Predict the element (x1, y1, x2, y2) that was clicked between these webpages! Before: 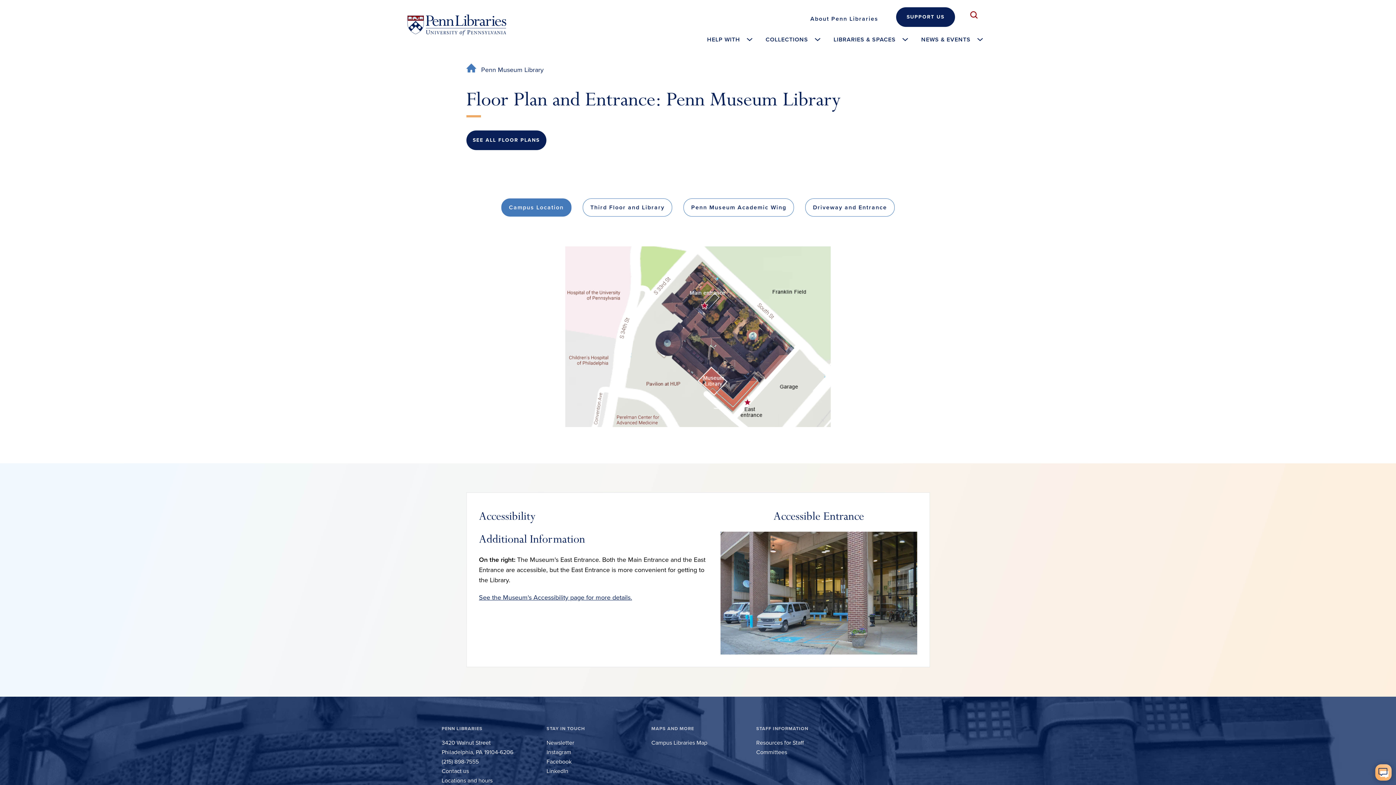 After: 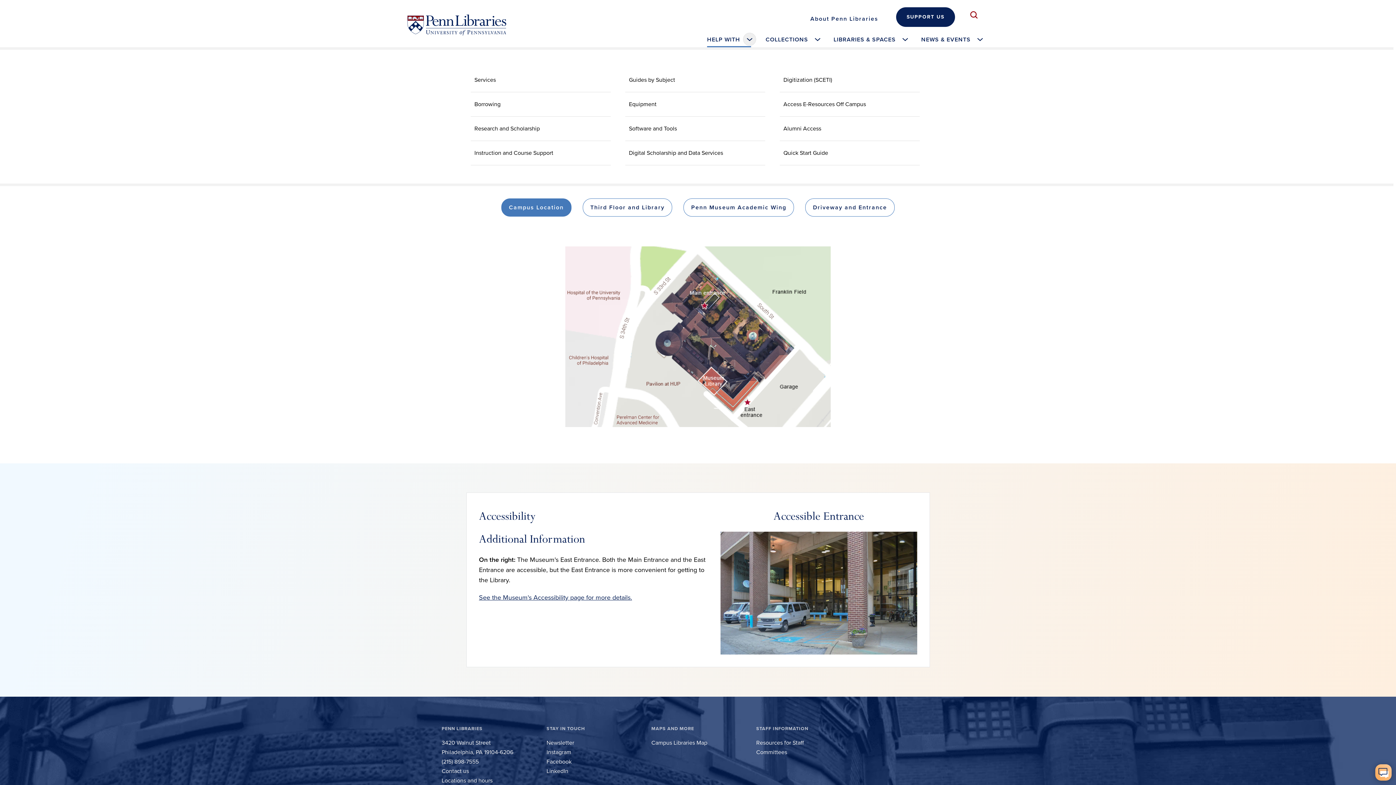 Action: bbox: (700, 31, 758, 47) label: HELP WITH